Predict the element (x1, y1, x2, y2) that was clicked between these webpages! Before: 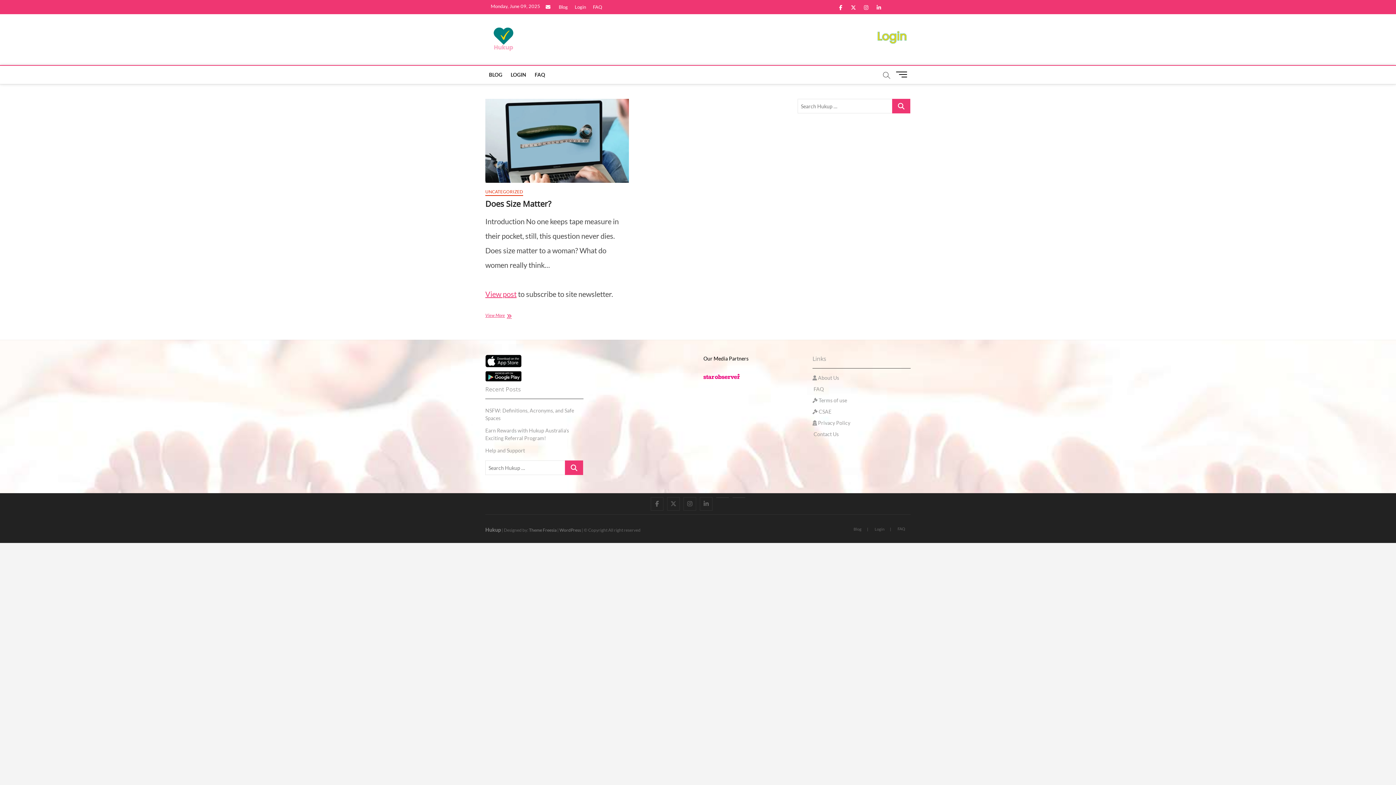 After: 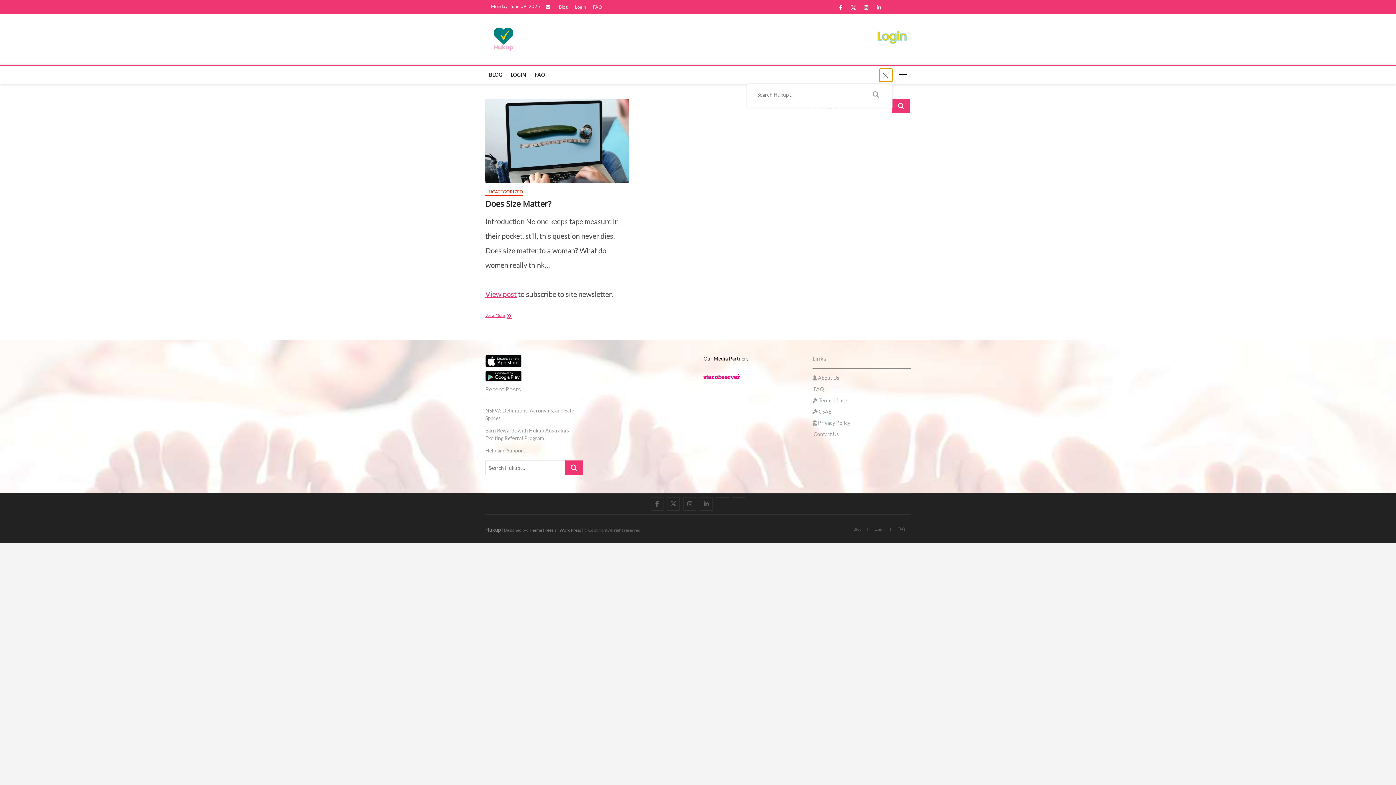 Action: bbox: (879, 68, 892, 81)